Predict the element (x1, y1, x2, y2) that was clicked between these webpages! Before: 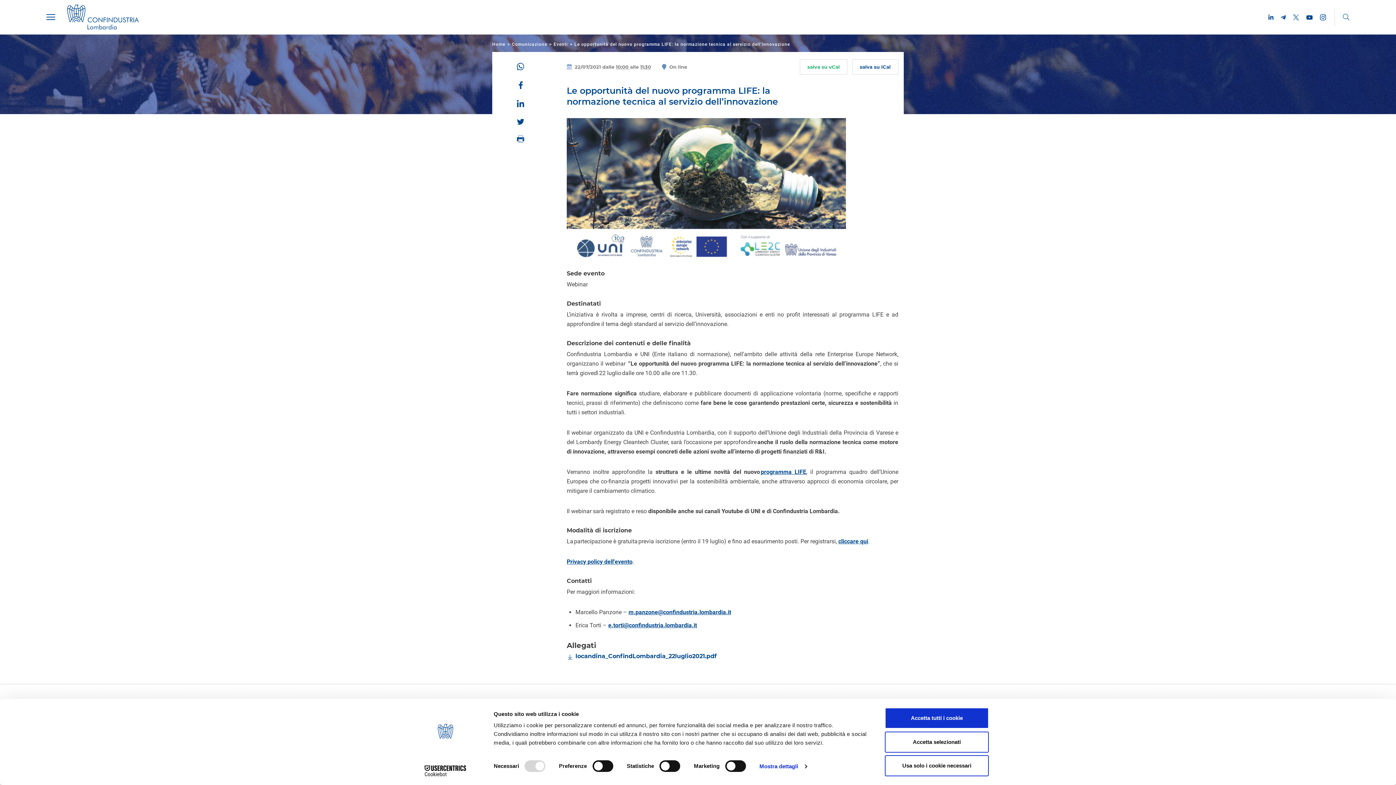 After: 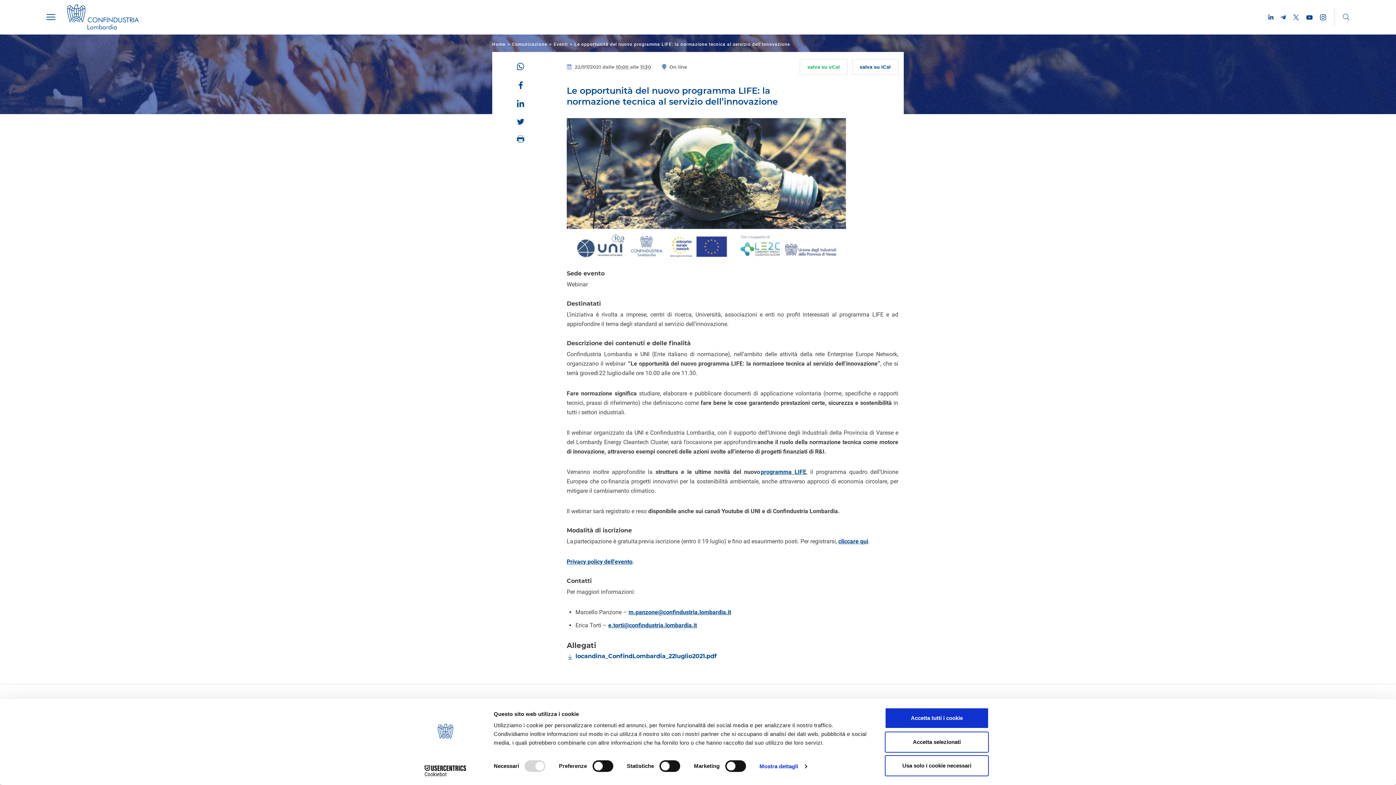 Action: bbox: (413, 765, 477, 776) label: Cookiebot - opens in a new window